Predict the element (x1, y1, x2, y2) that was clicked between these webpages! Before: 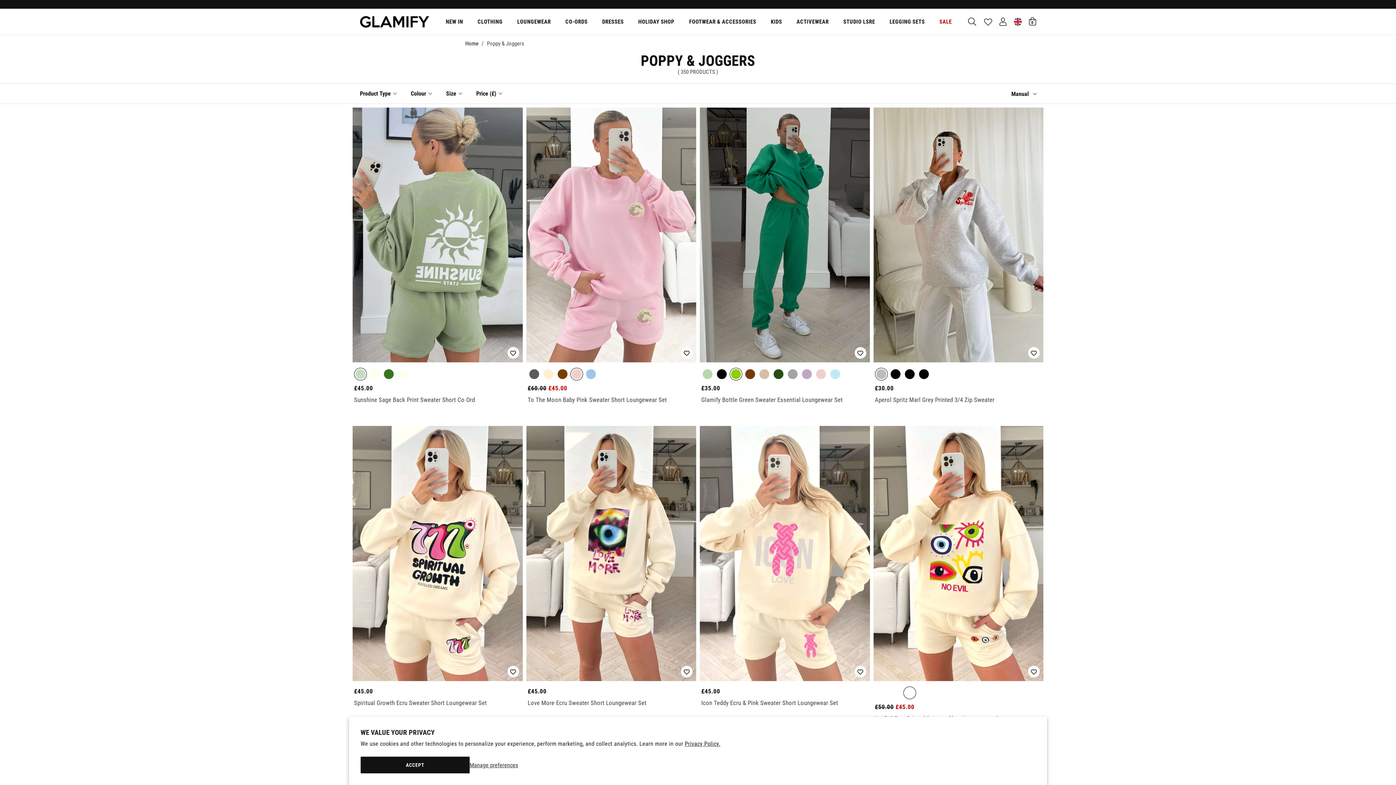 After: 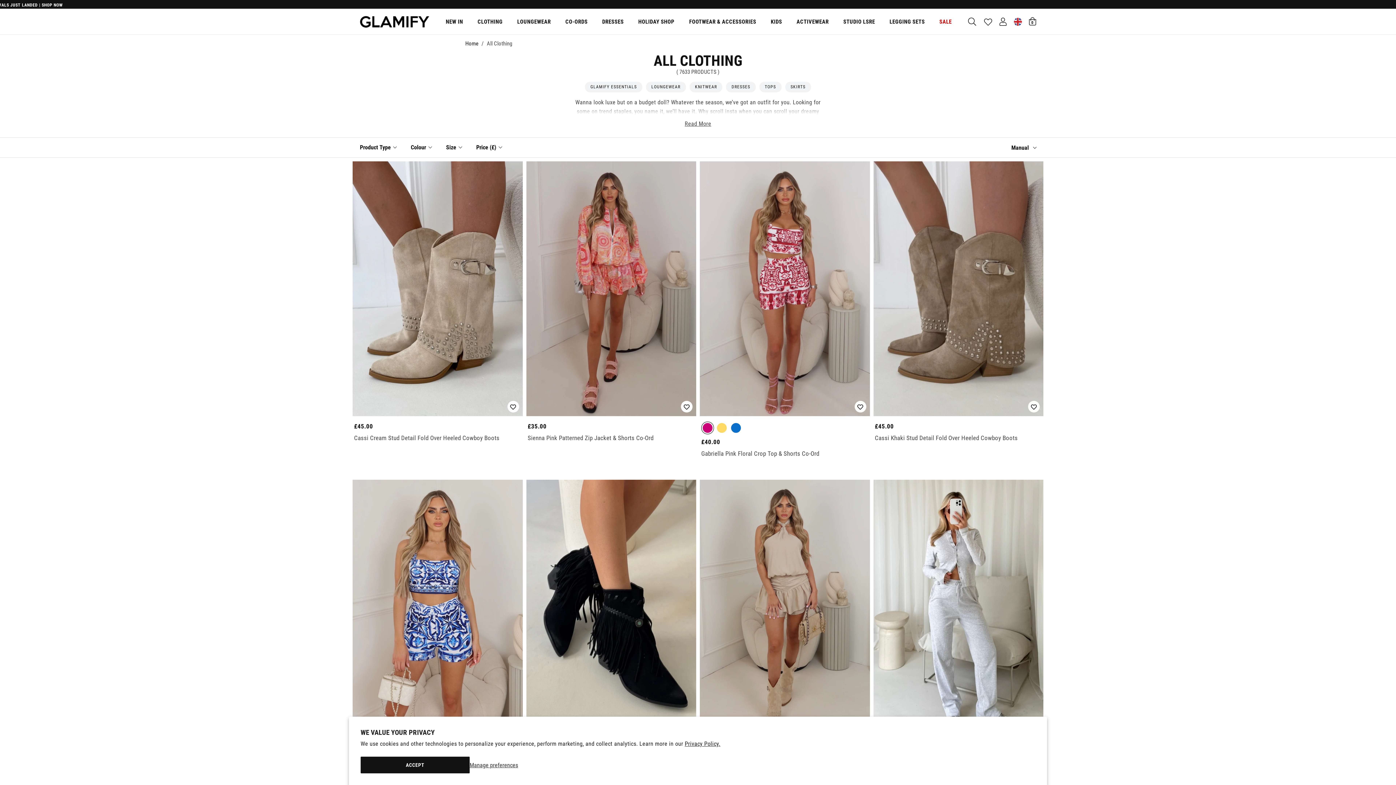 Action: bbox: (470, 8, 510, 34) label: CLOTHING